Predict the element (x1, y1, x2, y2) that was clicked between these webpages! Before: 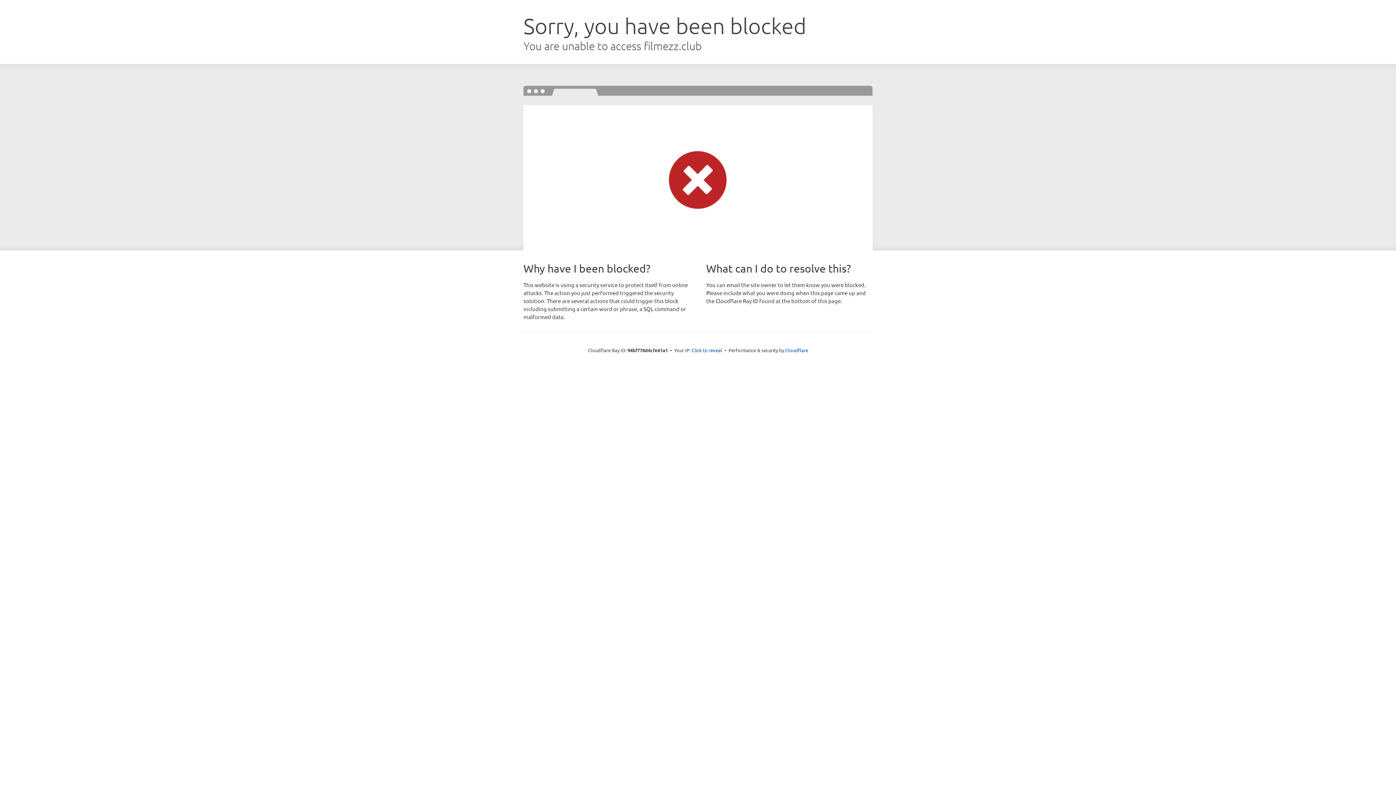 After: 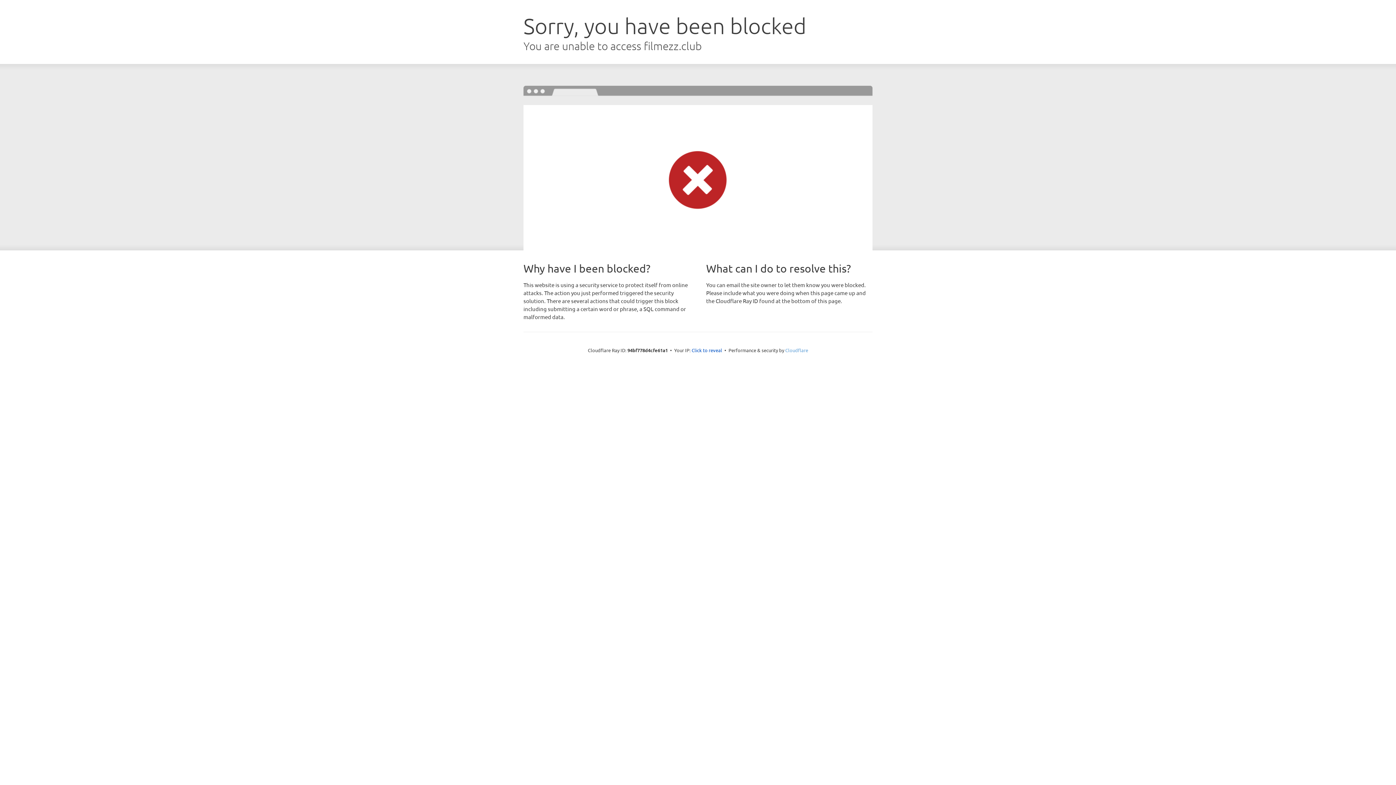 Action: label: Cloudflare bbox: (785, 347, 808, 353)